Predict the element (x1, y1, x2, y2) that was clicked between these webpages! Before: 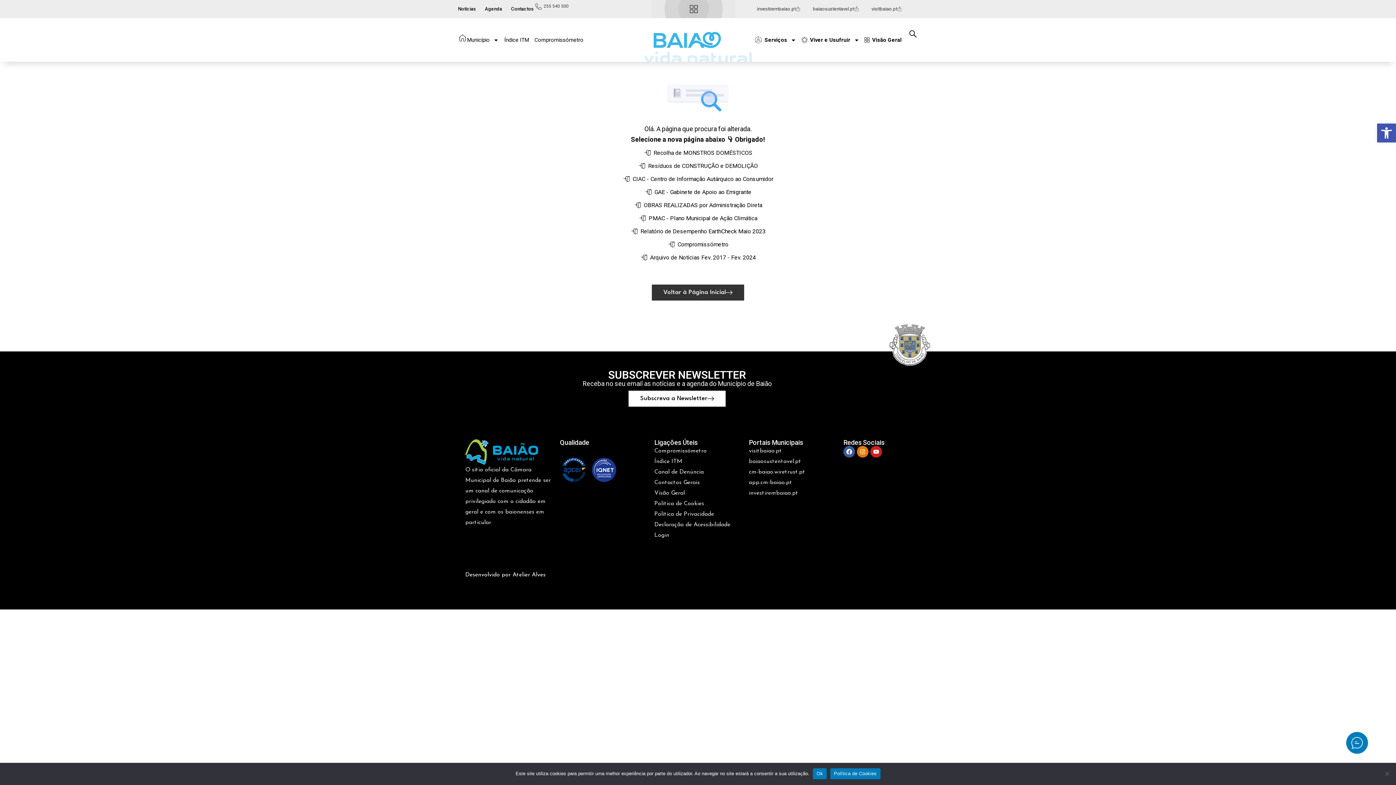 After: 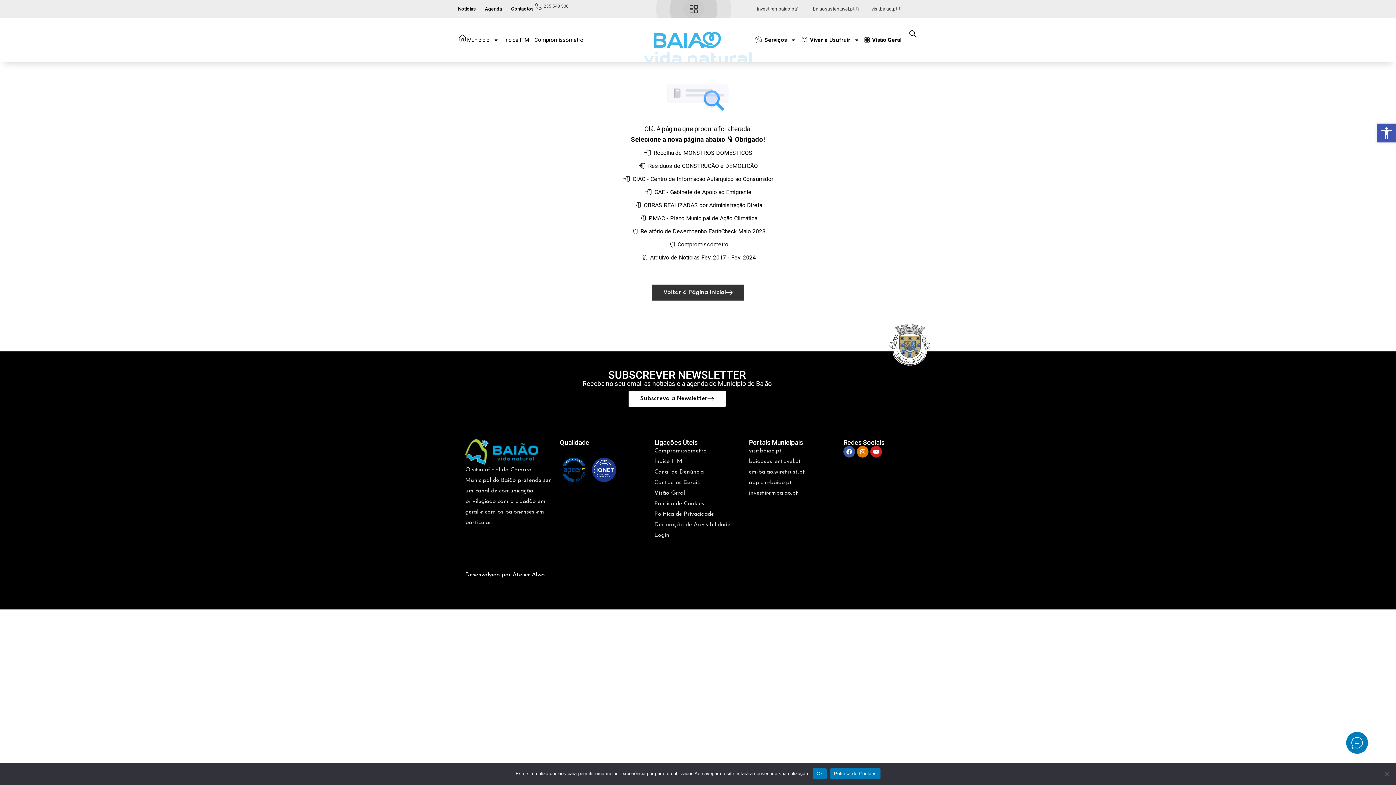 Action: label: baiaosustentavel.pt bbox: (749, 456, 836, 467)